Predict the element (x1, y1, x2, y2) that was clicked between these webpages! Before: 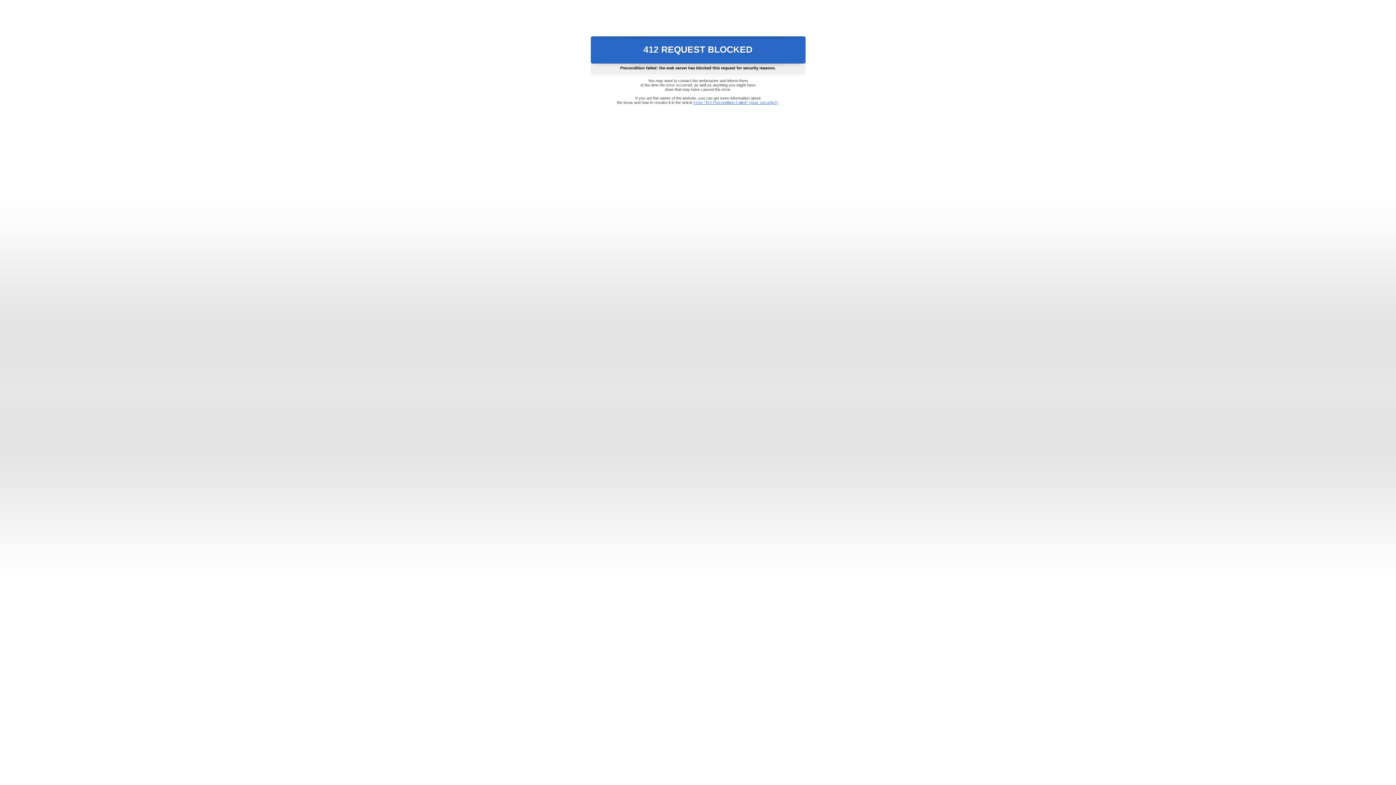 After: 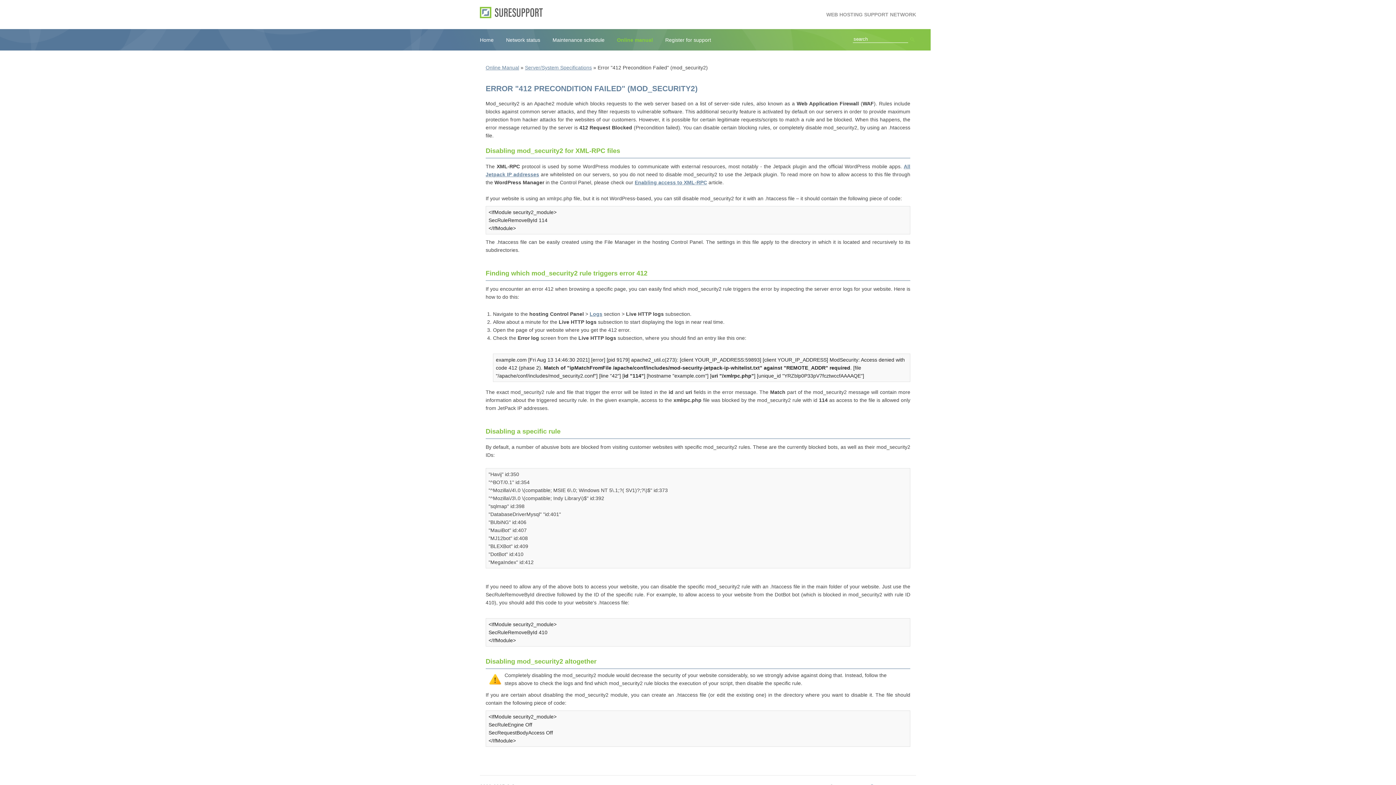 Action: bbox: (693, 100, 778, 104) label: Error "412 Precondition Failed" (mod_security2)